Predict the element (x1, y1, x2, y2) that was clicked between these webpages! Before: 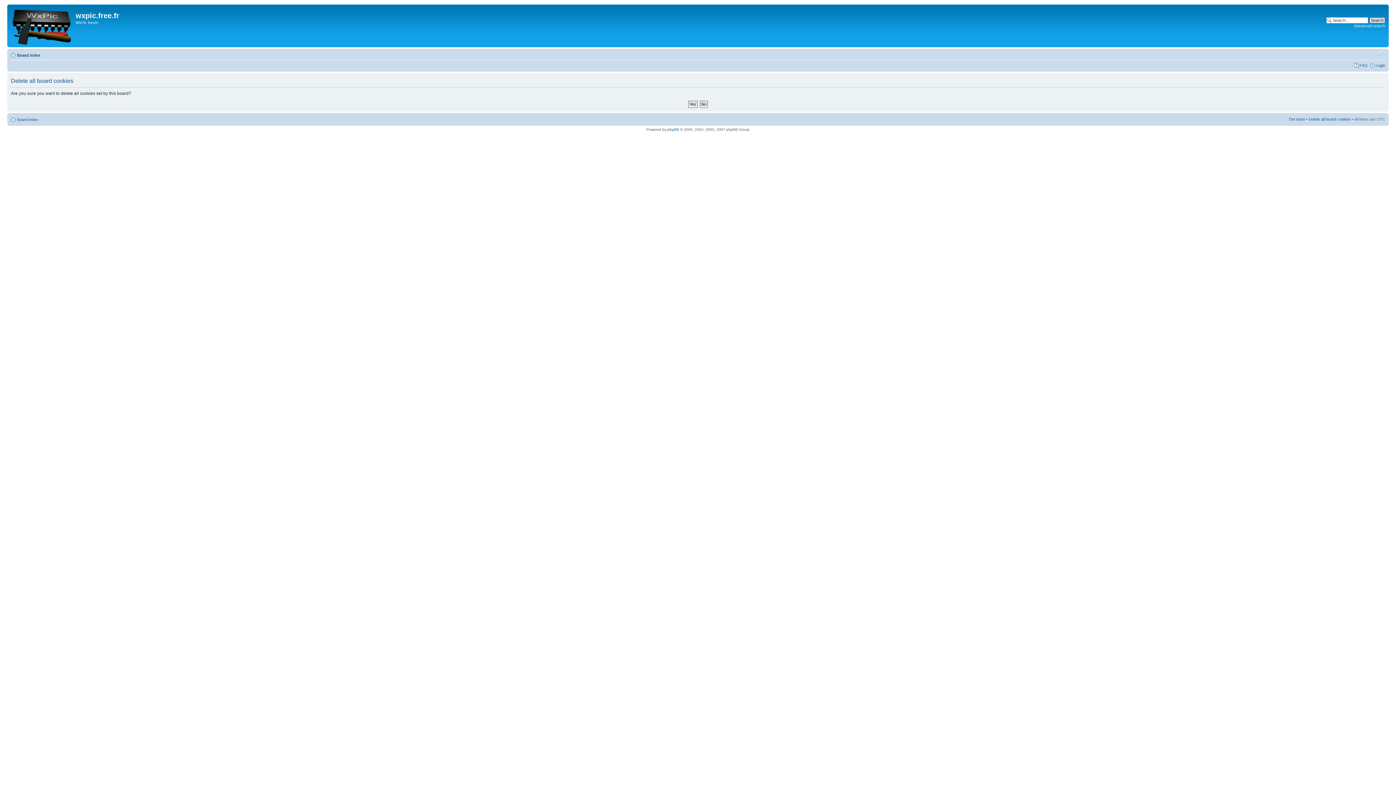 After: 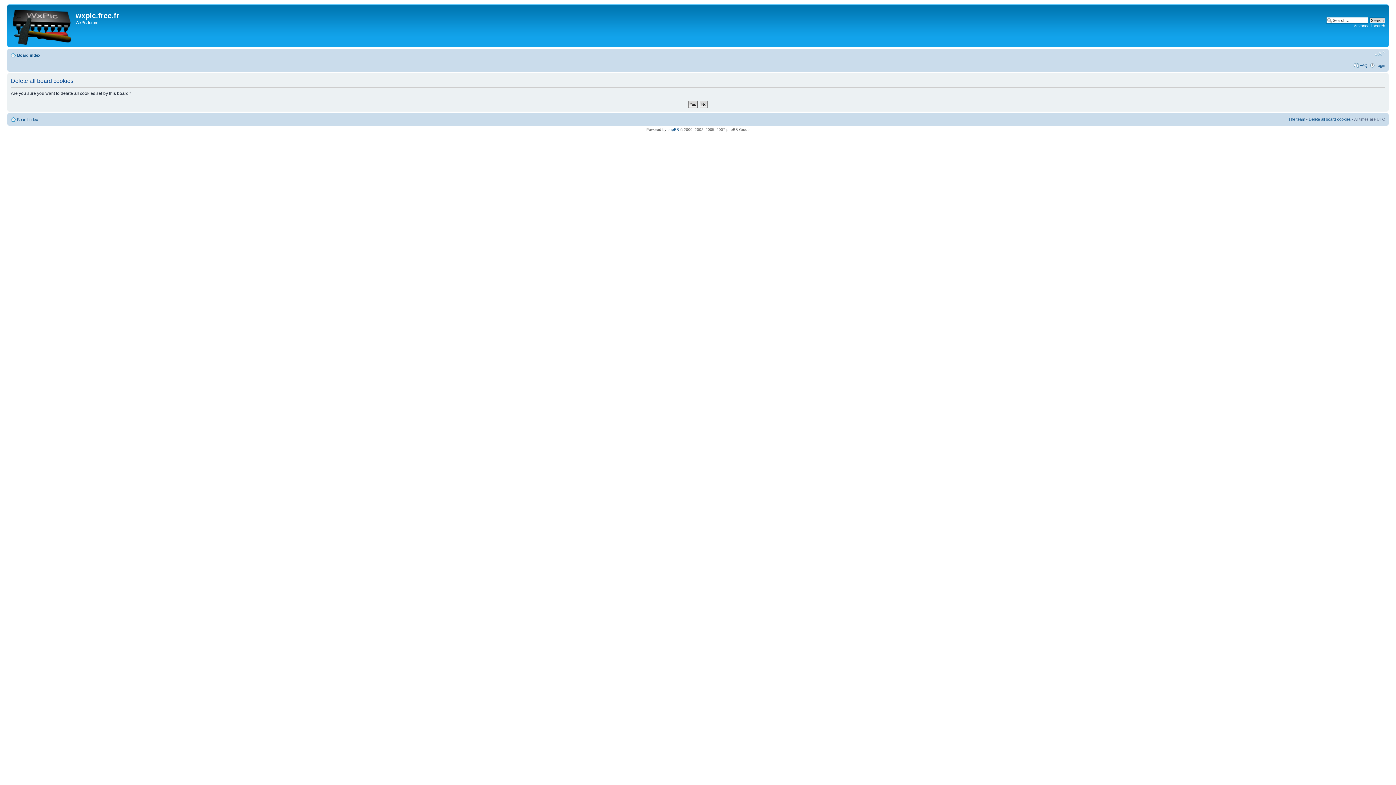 Action: label: Change font size bbox: (1374, 50, 1385, 57)